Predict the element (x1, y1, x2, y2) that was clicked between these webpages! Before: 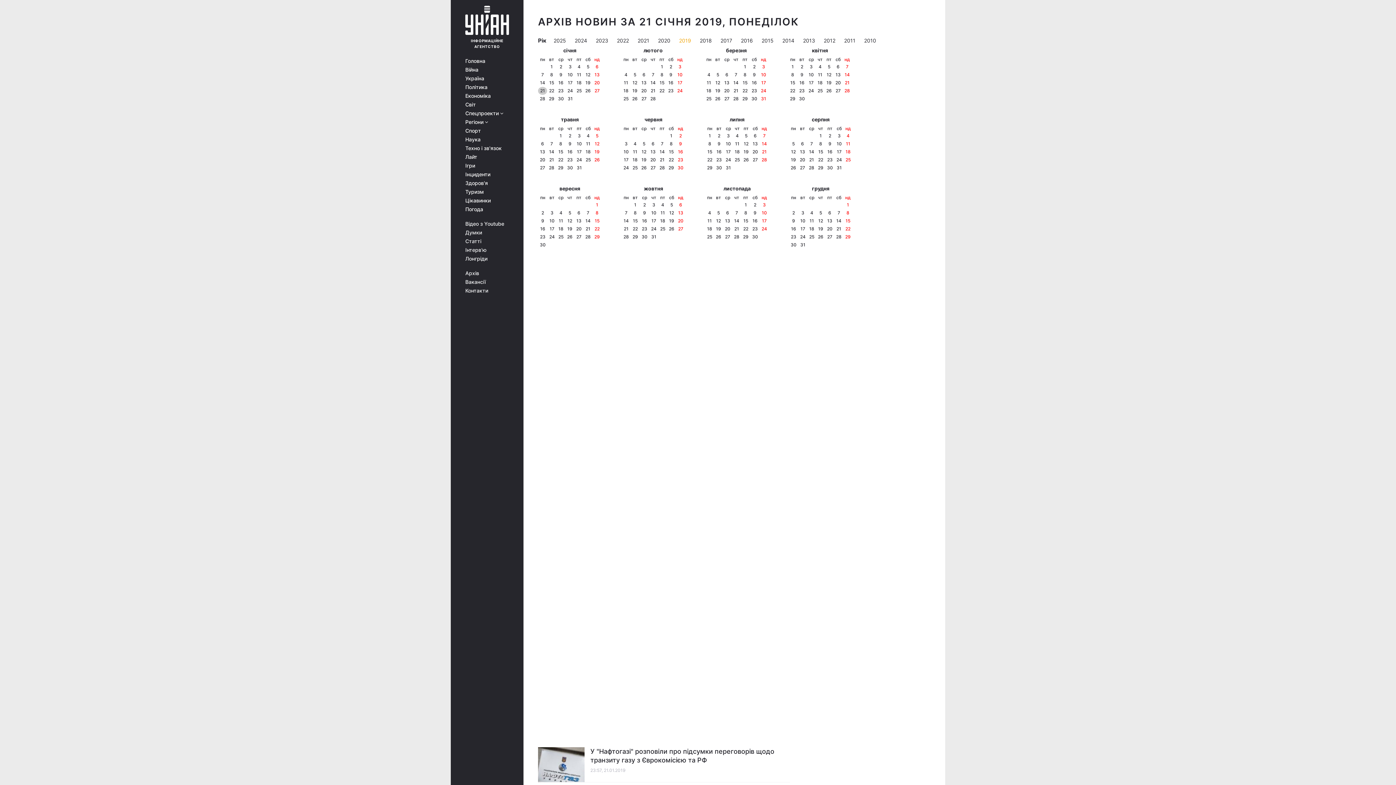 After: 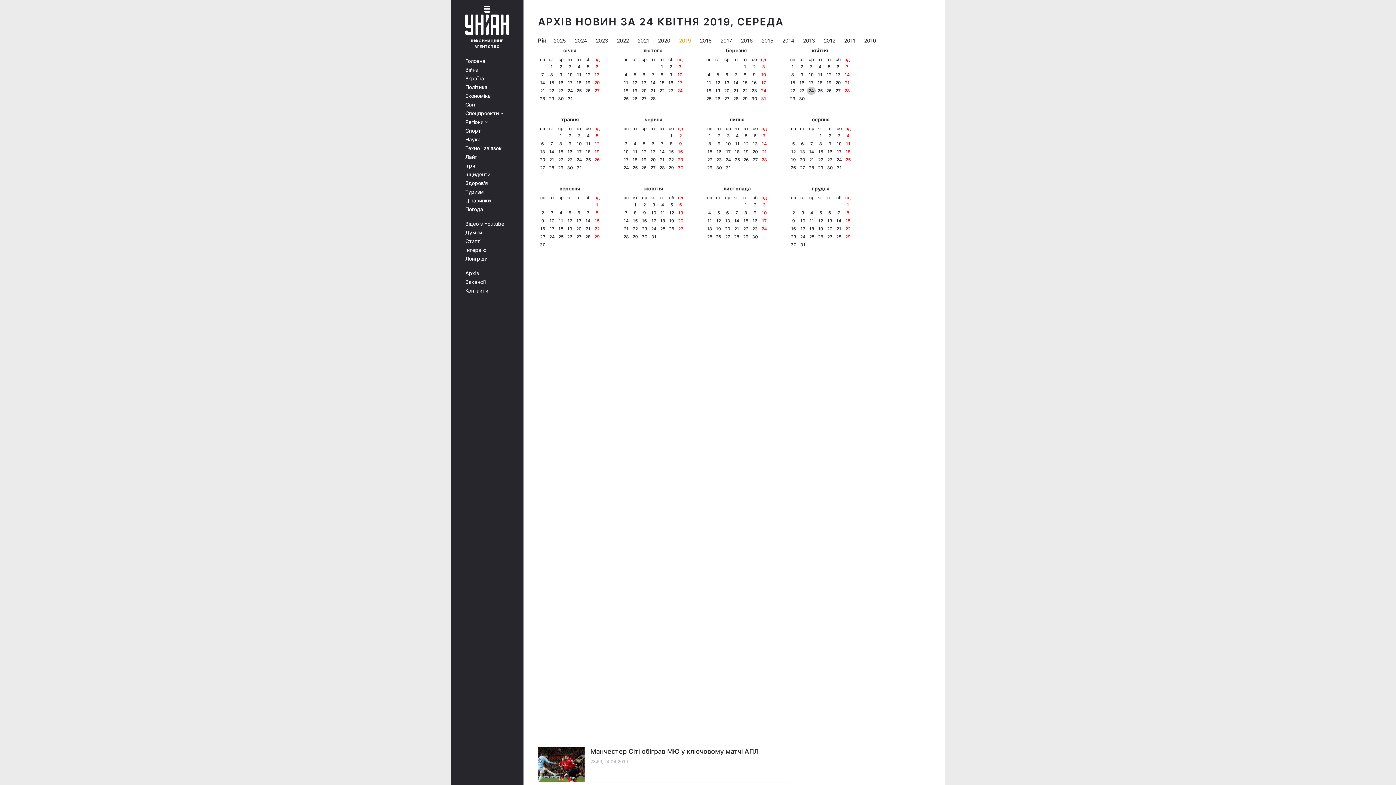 Action: label: 24 bbox: (808, 87, 814, 94)